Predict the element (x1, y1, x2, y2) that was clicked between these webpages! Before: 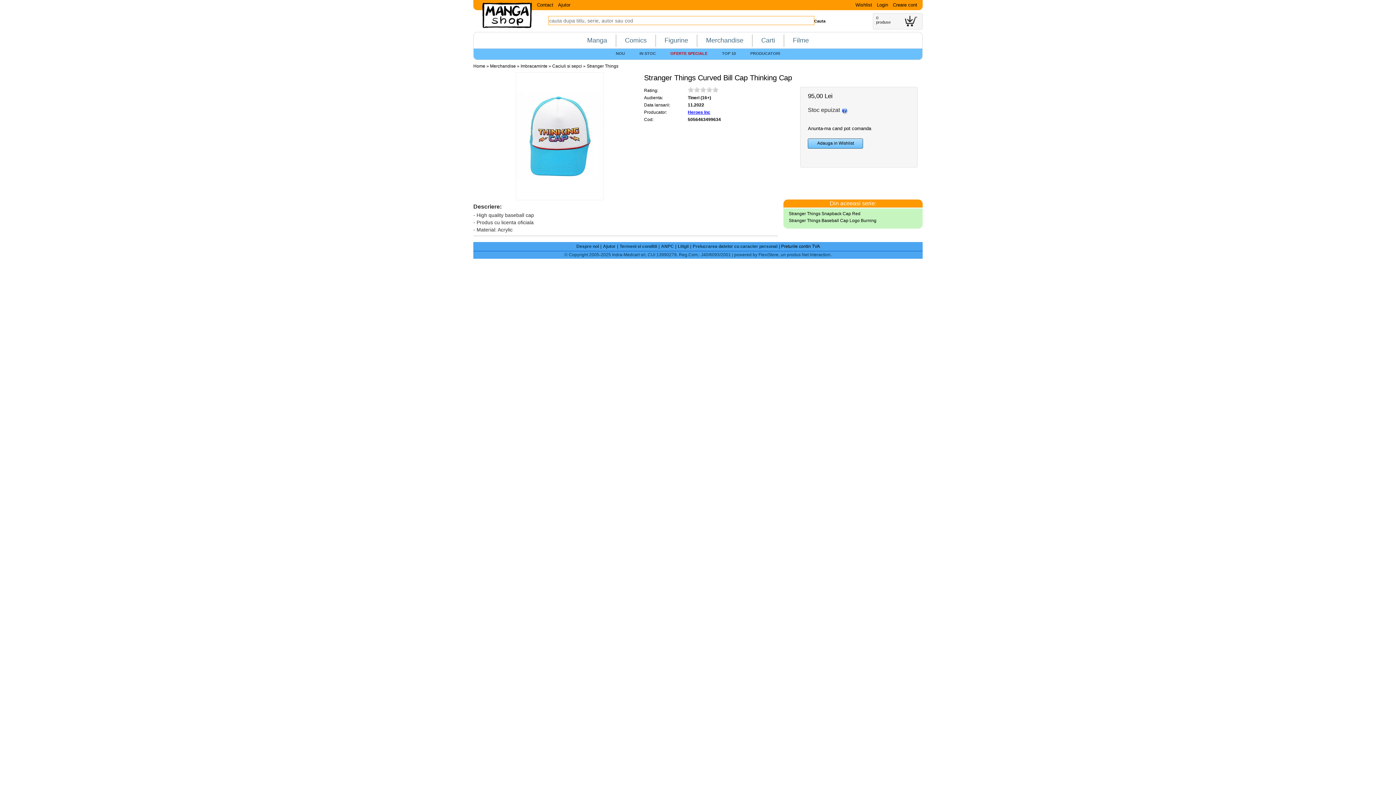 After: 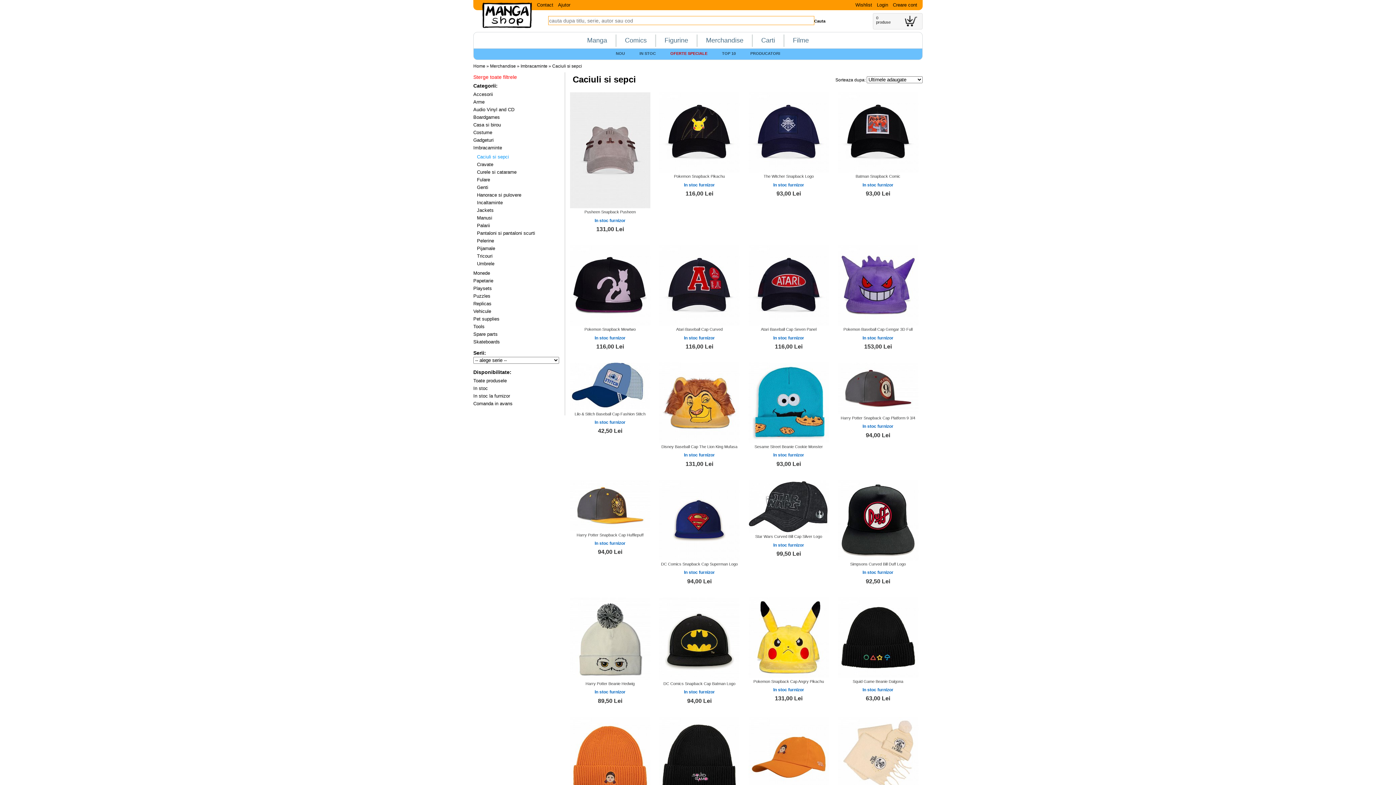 Action: label: Caciuli si sepci bbox: (552, 63, 582, 68)